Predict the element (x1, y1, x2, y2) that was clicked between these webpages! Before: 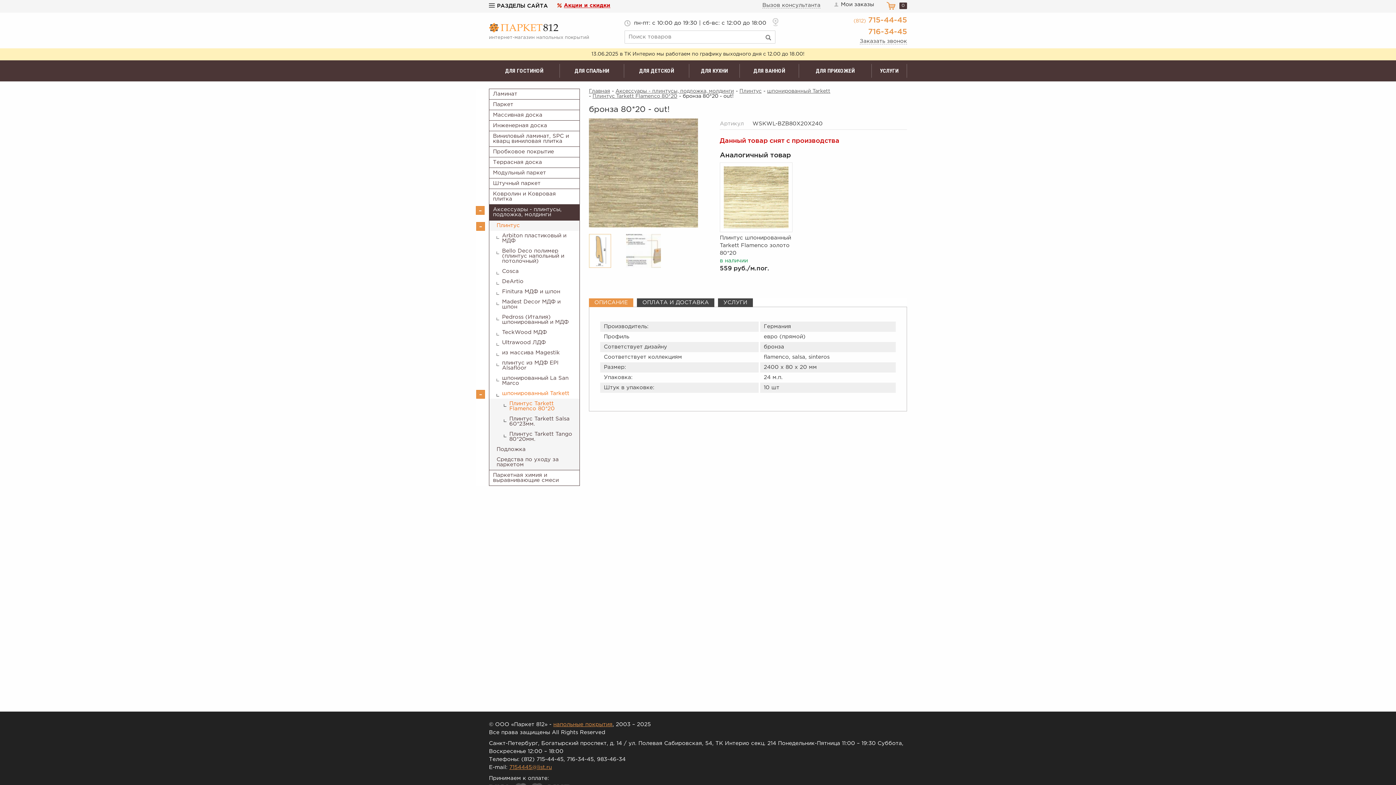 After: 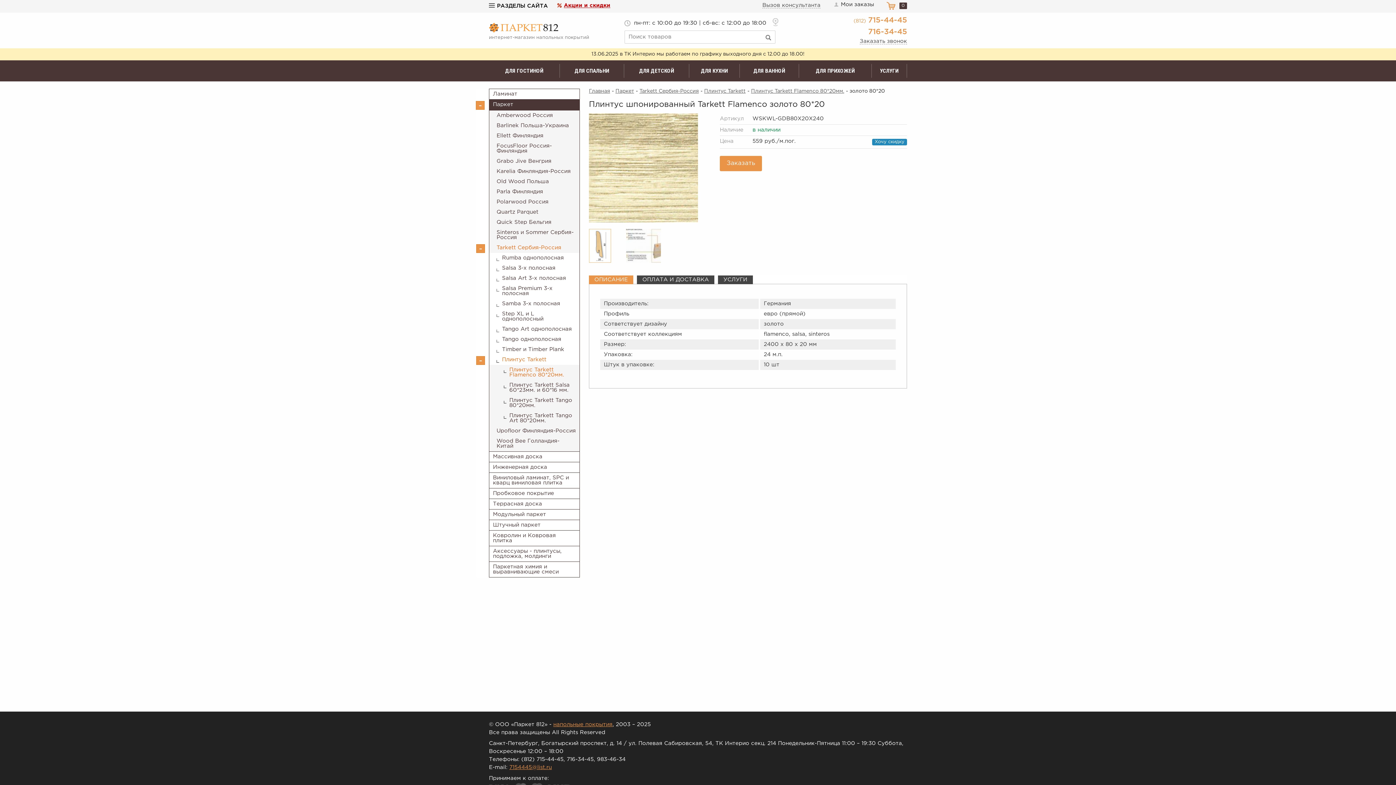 Action: bbox: (720, 162, 792, 257) label: Плинтус шпонированный Tarkett Flamenco золото 80*20